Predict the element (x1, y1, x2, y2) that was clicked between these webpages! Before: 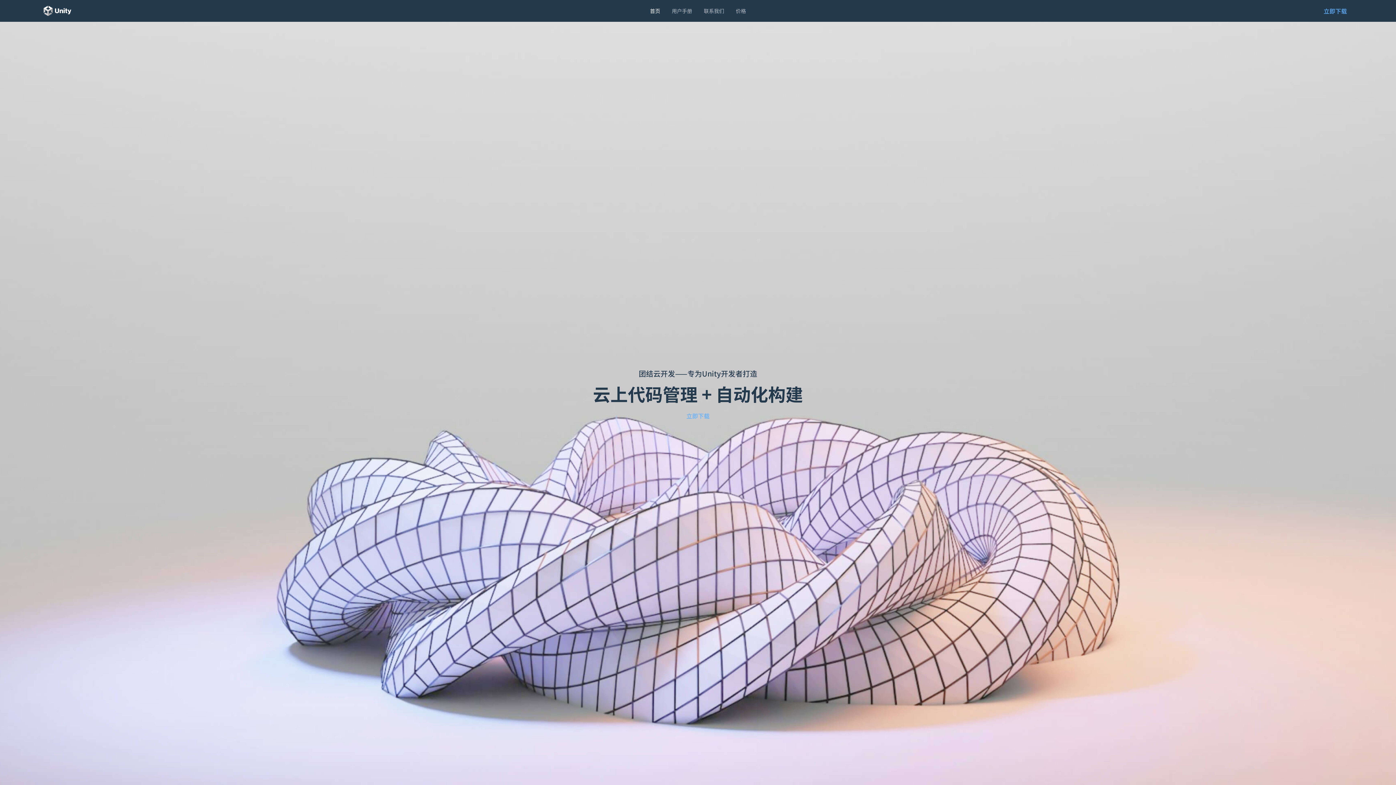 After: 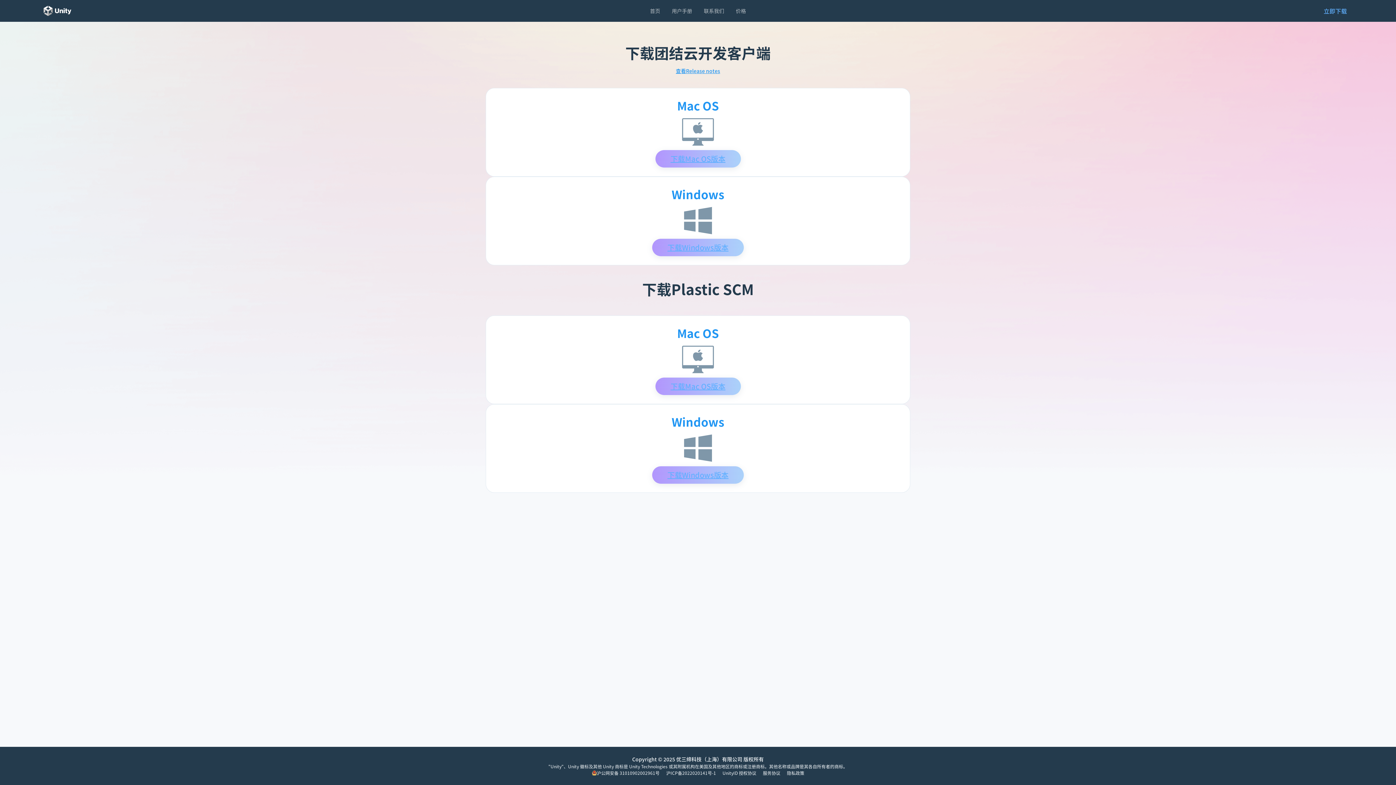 Action: bbox: (1318, 6, 1352, 15) label: 立即下载